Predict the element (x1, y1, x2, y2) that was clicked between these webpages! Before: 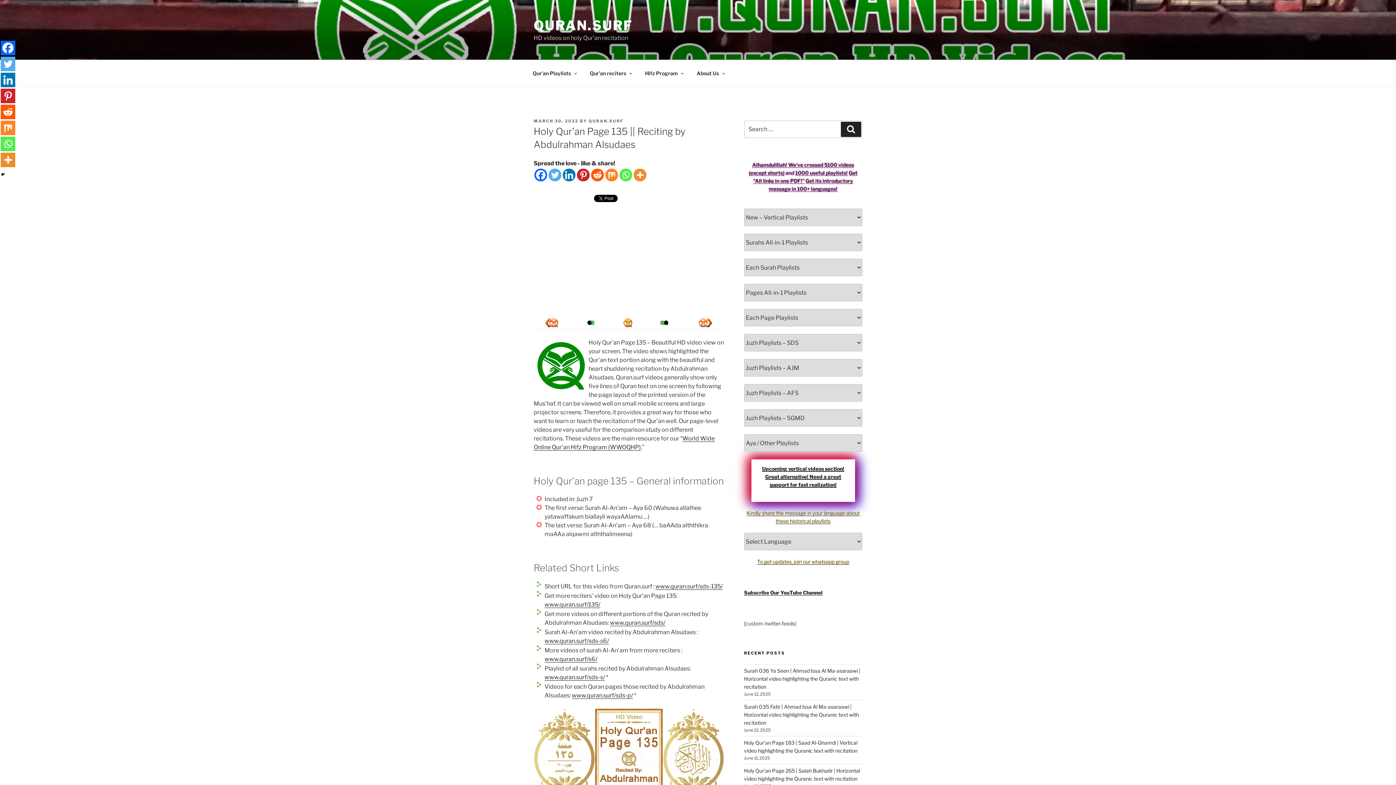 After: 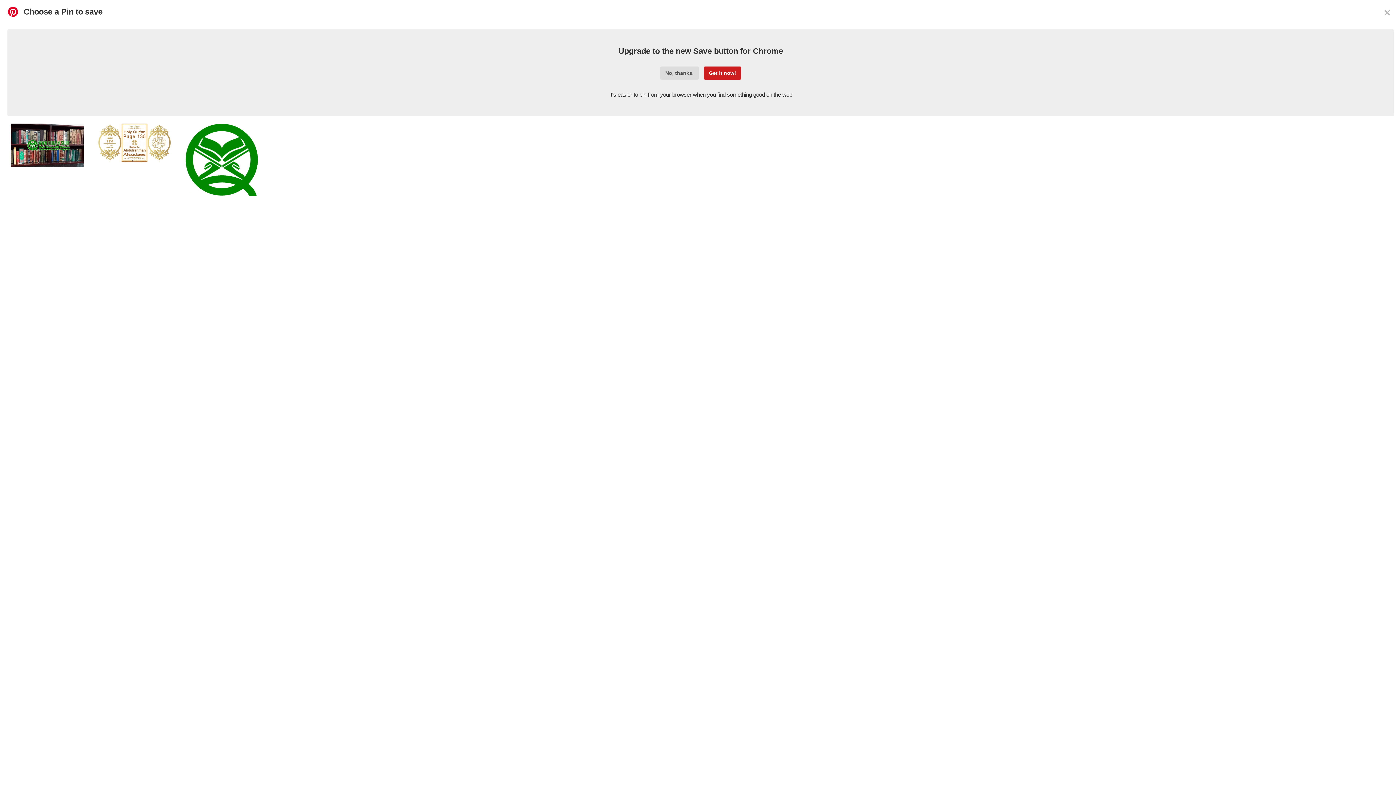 Action: bbox: (577, 168, 589, 181) label: Pinterest